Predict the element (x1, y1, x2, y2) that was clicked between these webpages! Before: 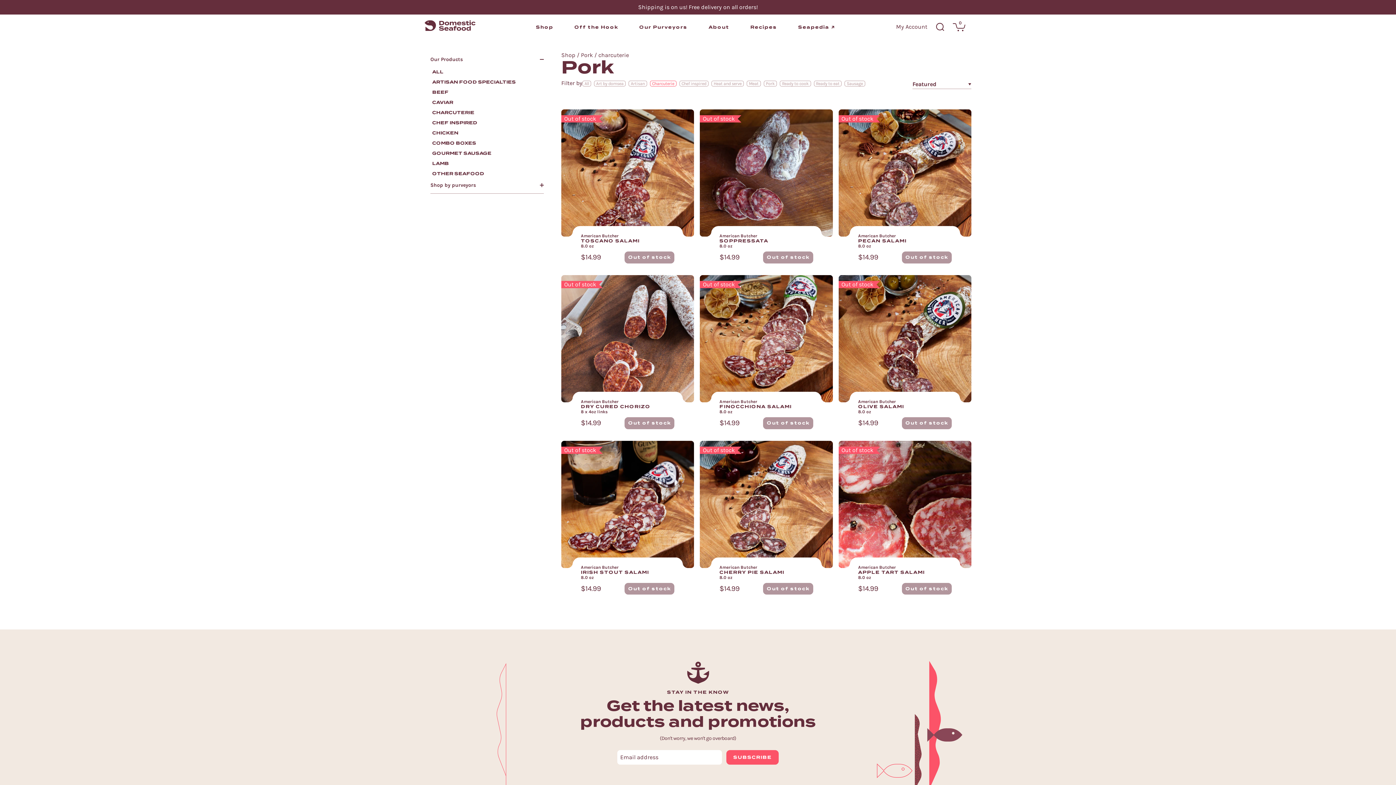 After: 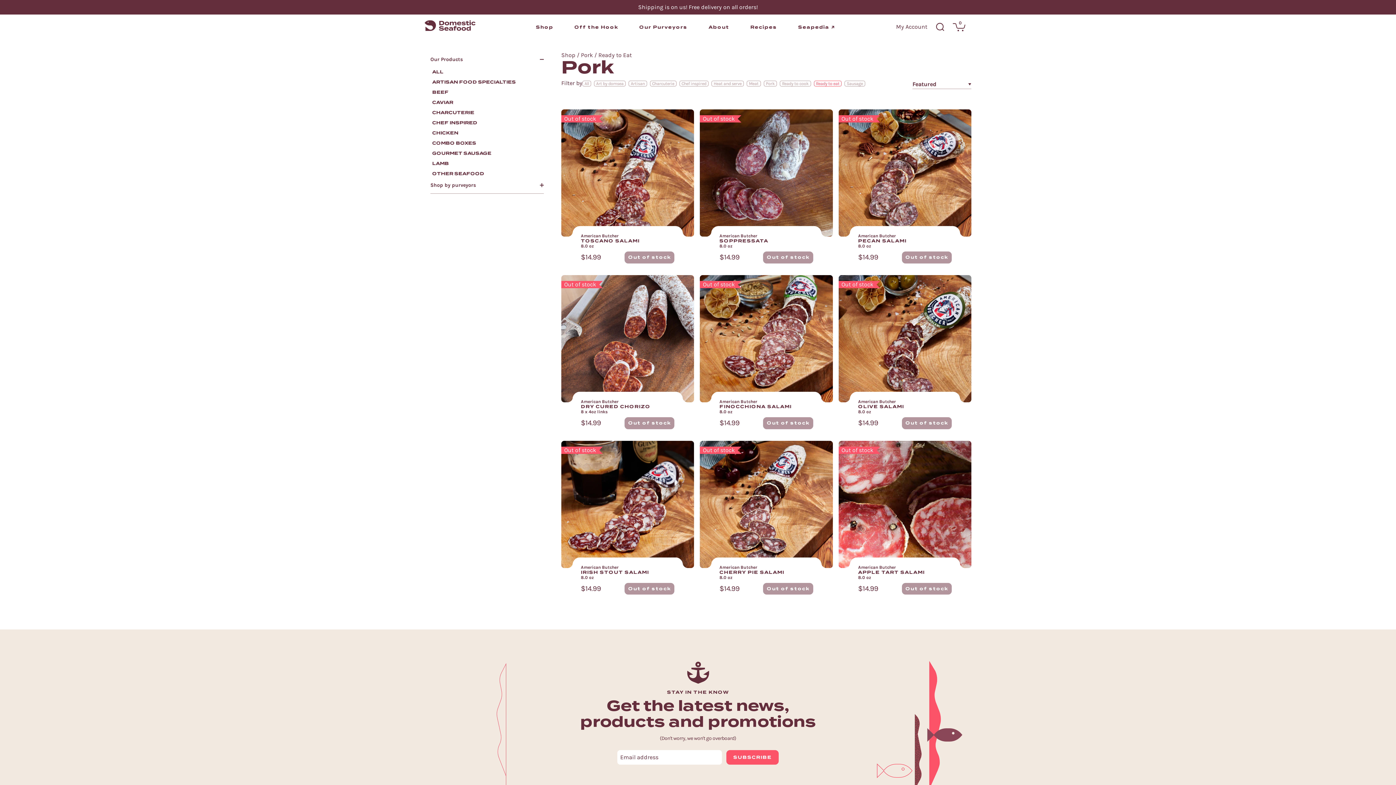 Action: label: Ready to eat bbox: (814, 80, 841, 86)